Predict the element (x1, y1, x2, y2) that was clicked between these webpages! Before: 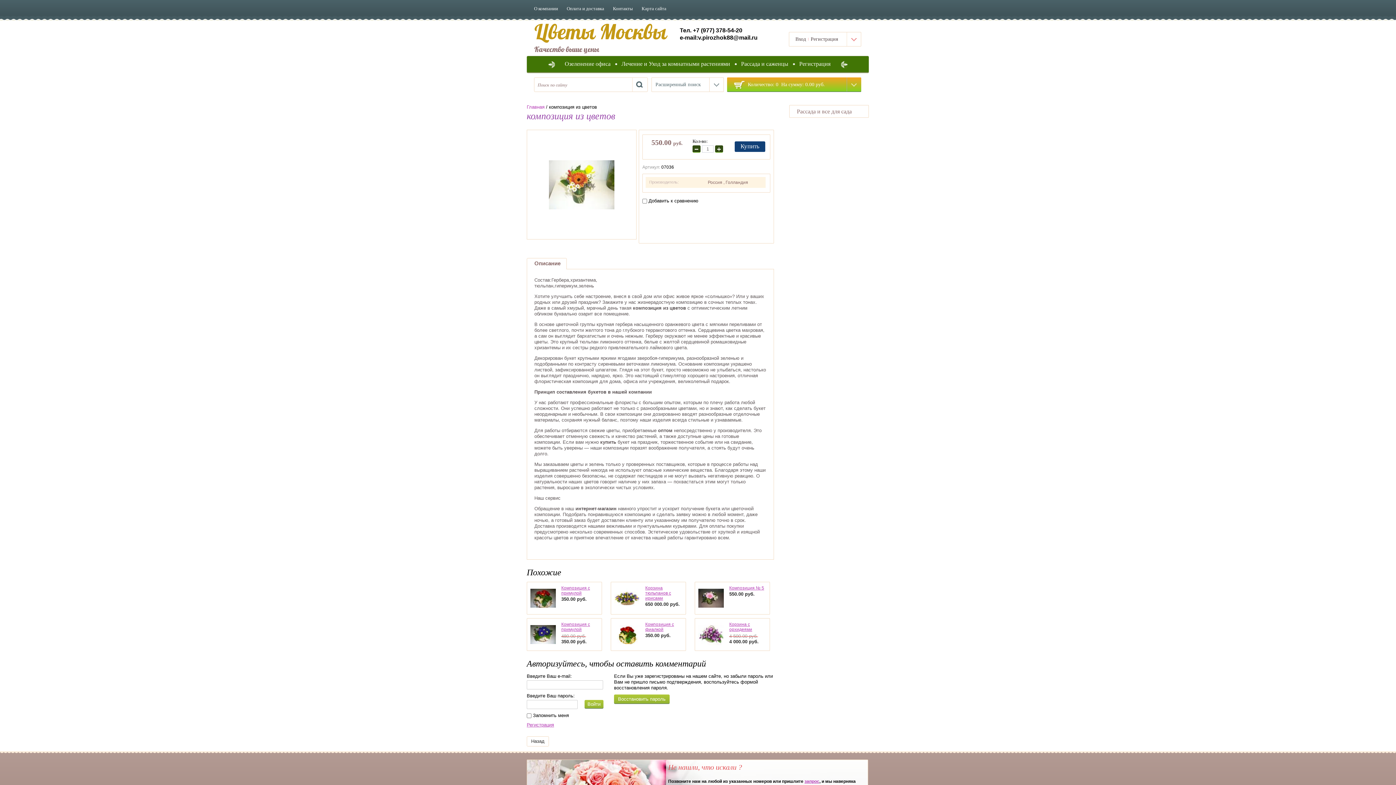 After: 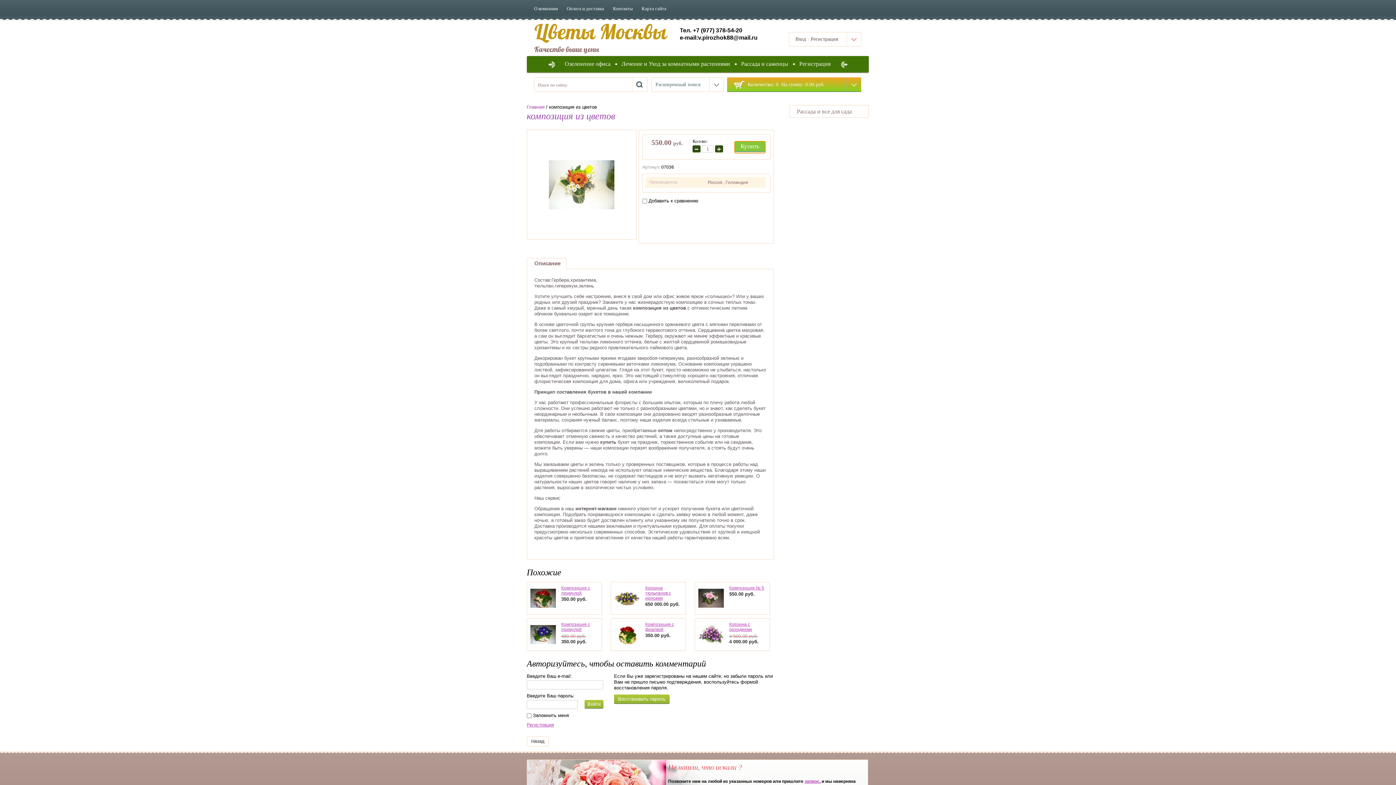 Action: label: Купить bbox: (734, 141, 765, 152)